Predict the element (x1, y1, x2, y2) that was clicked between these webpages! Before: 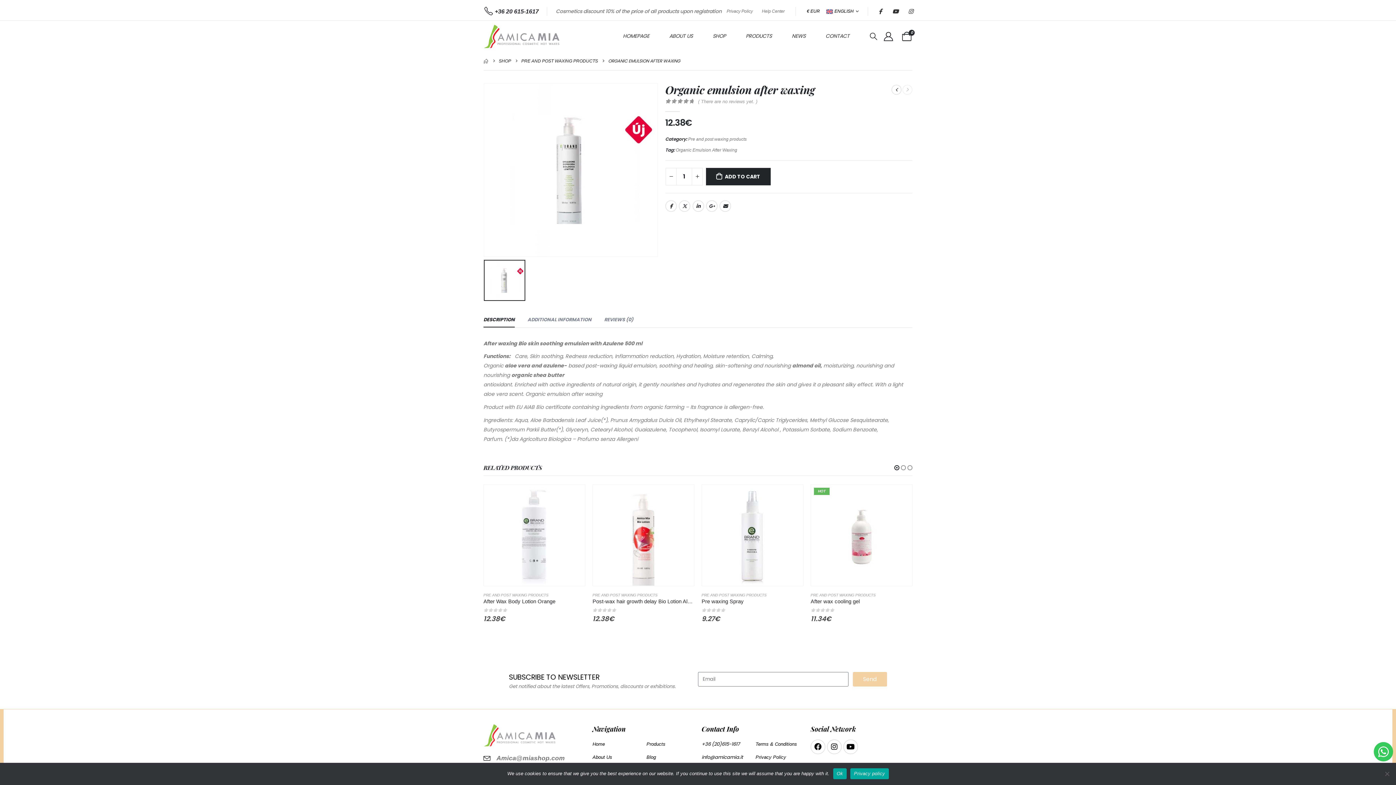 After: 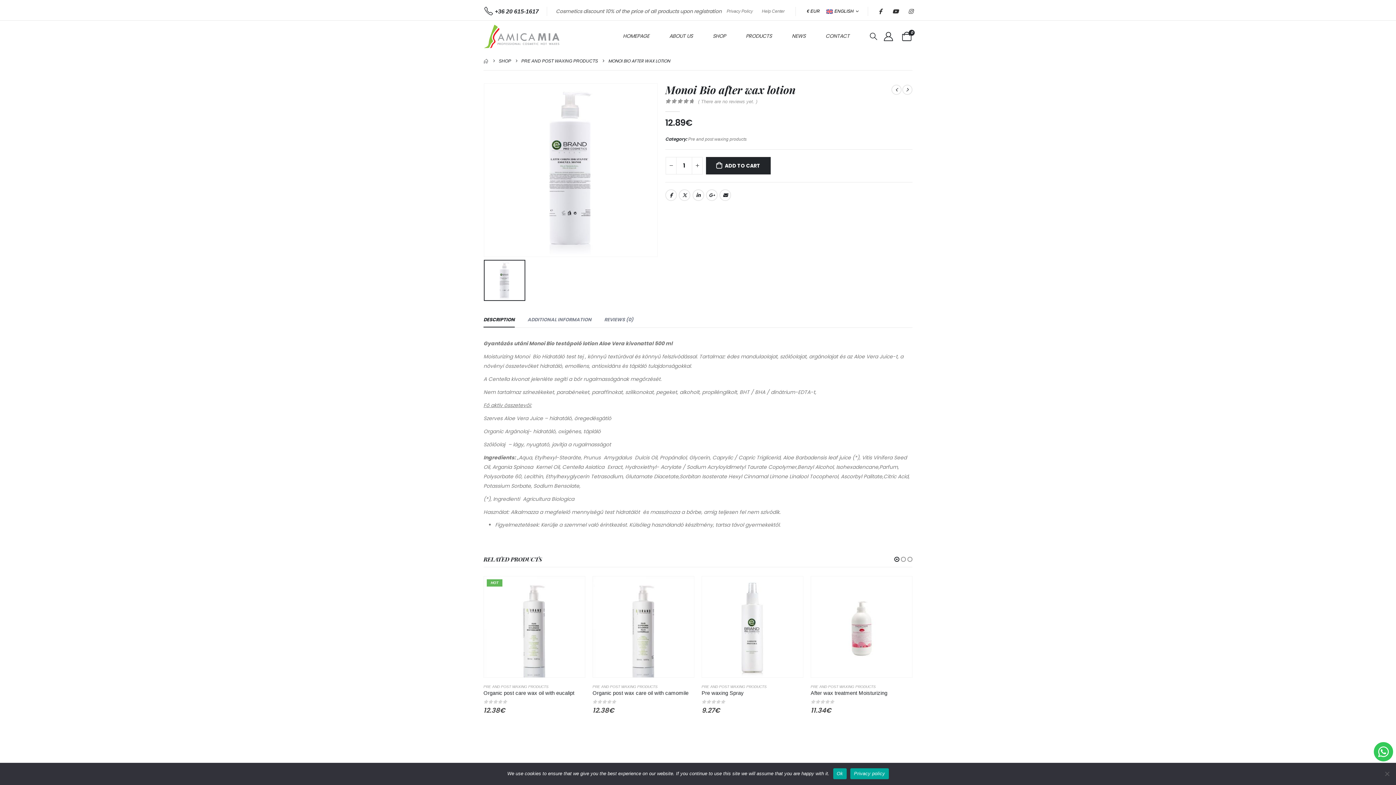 Action: bbox: (891, 84, 901, 94)